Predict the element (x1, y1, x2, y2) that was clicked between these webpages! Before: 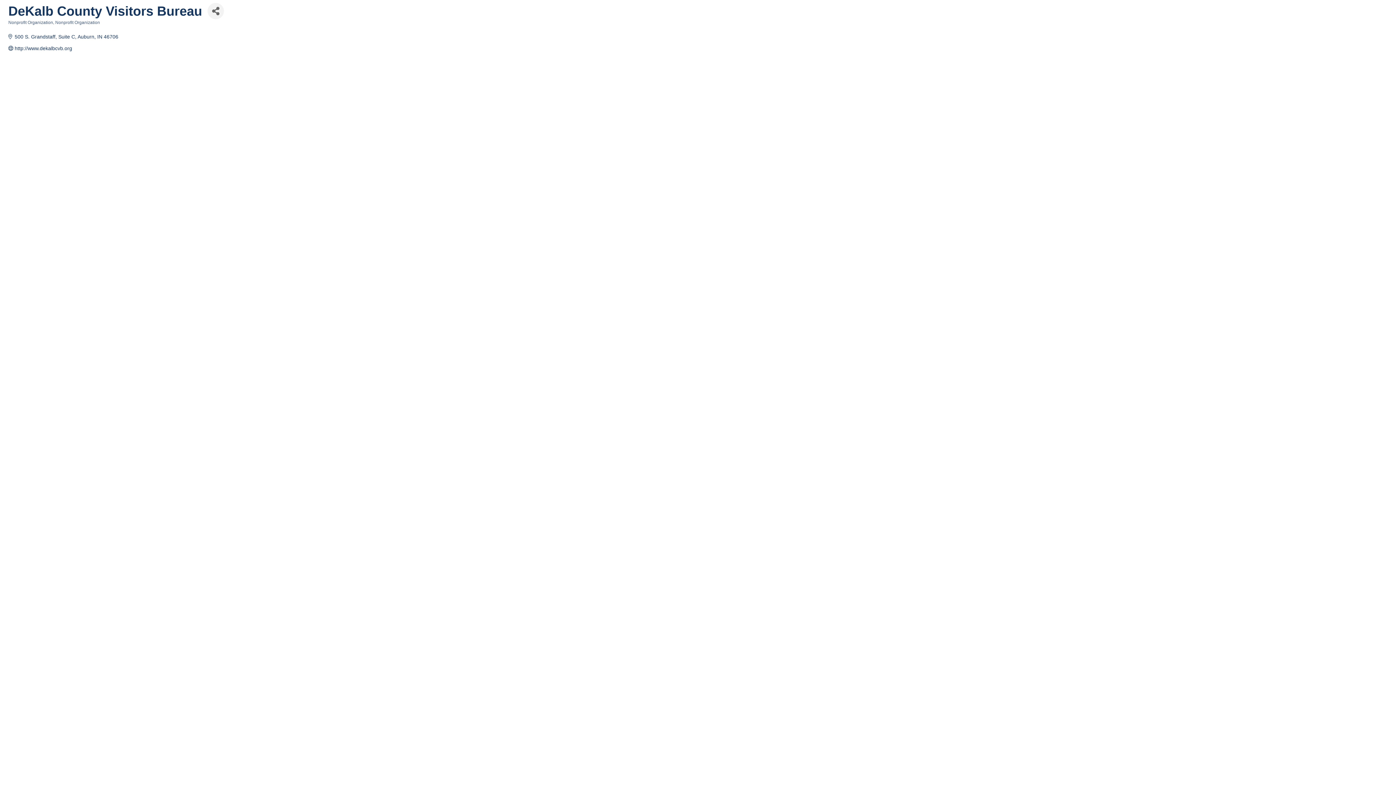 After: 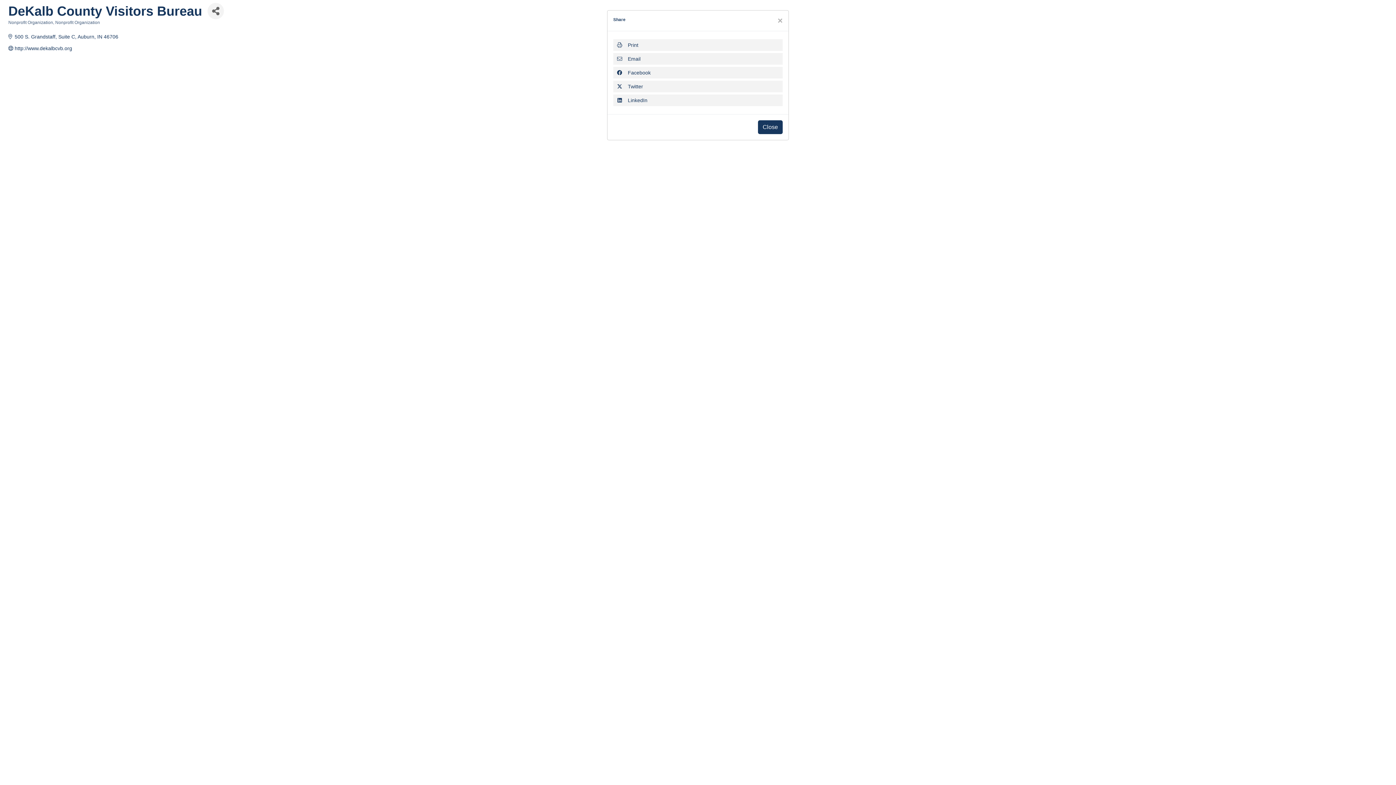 Action: bbox: (207, 2, 224, 19) label: Share Button